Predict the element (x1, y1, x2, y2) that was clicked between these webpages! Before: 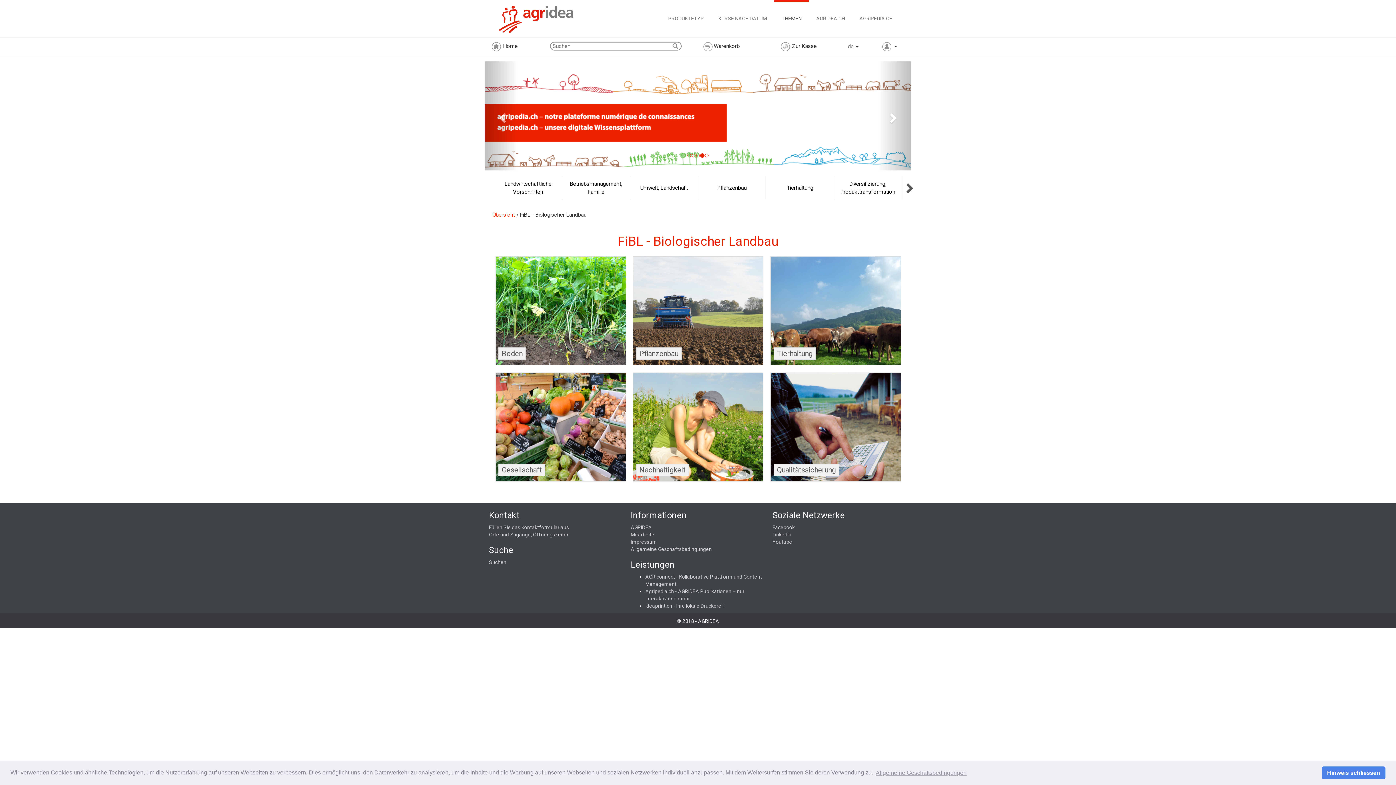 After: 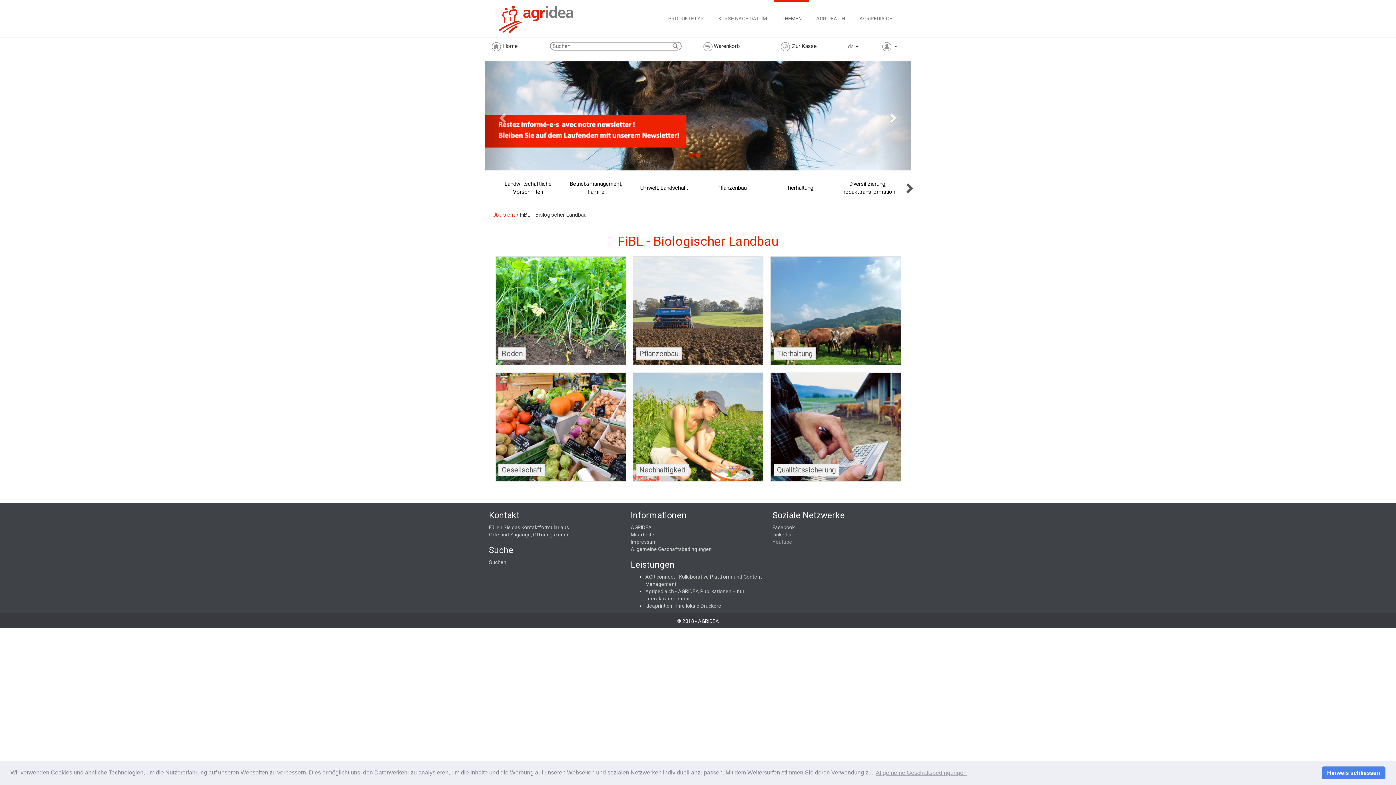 Action: bbox: (772, 539, 792, 545) label: Youtube